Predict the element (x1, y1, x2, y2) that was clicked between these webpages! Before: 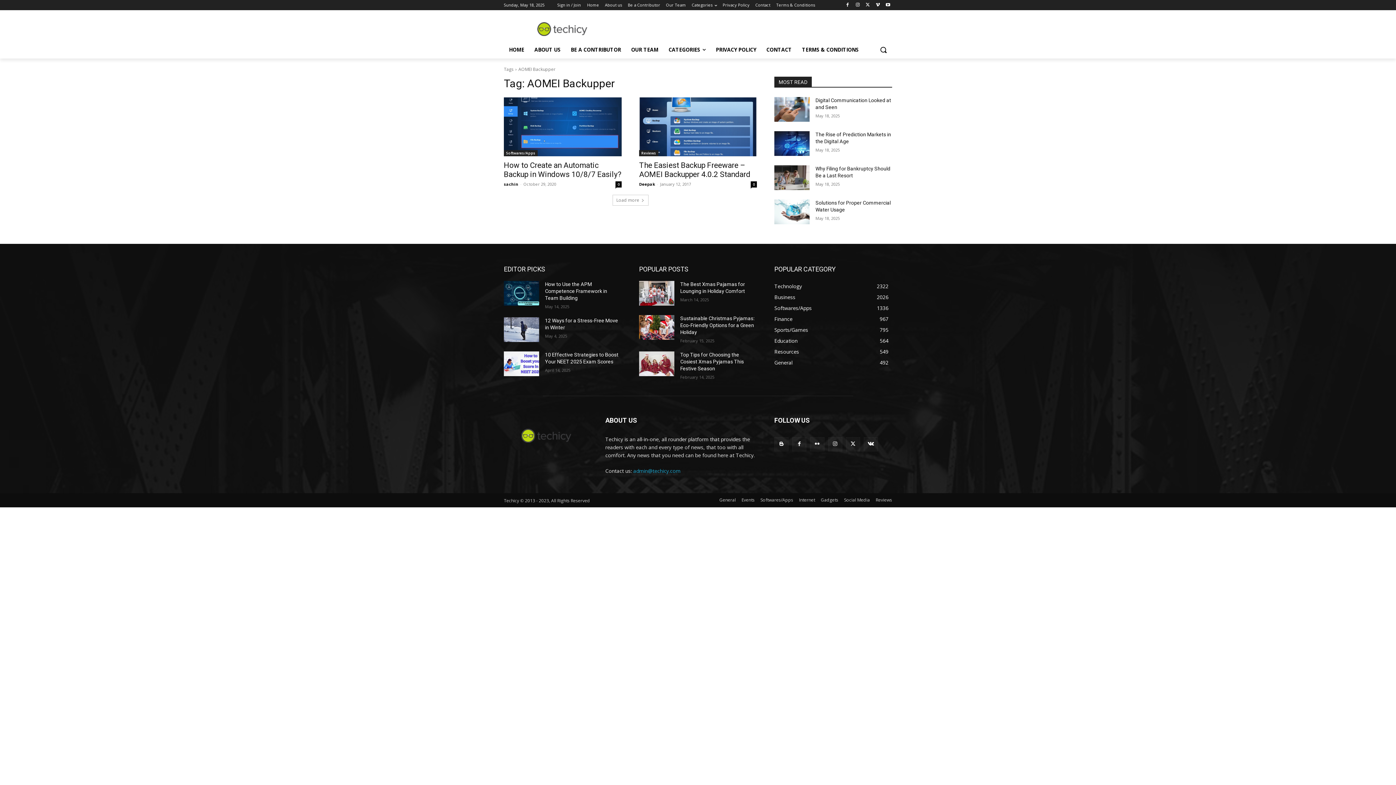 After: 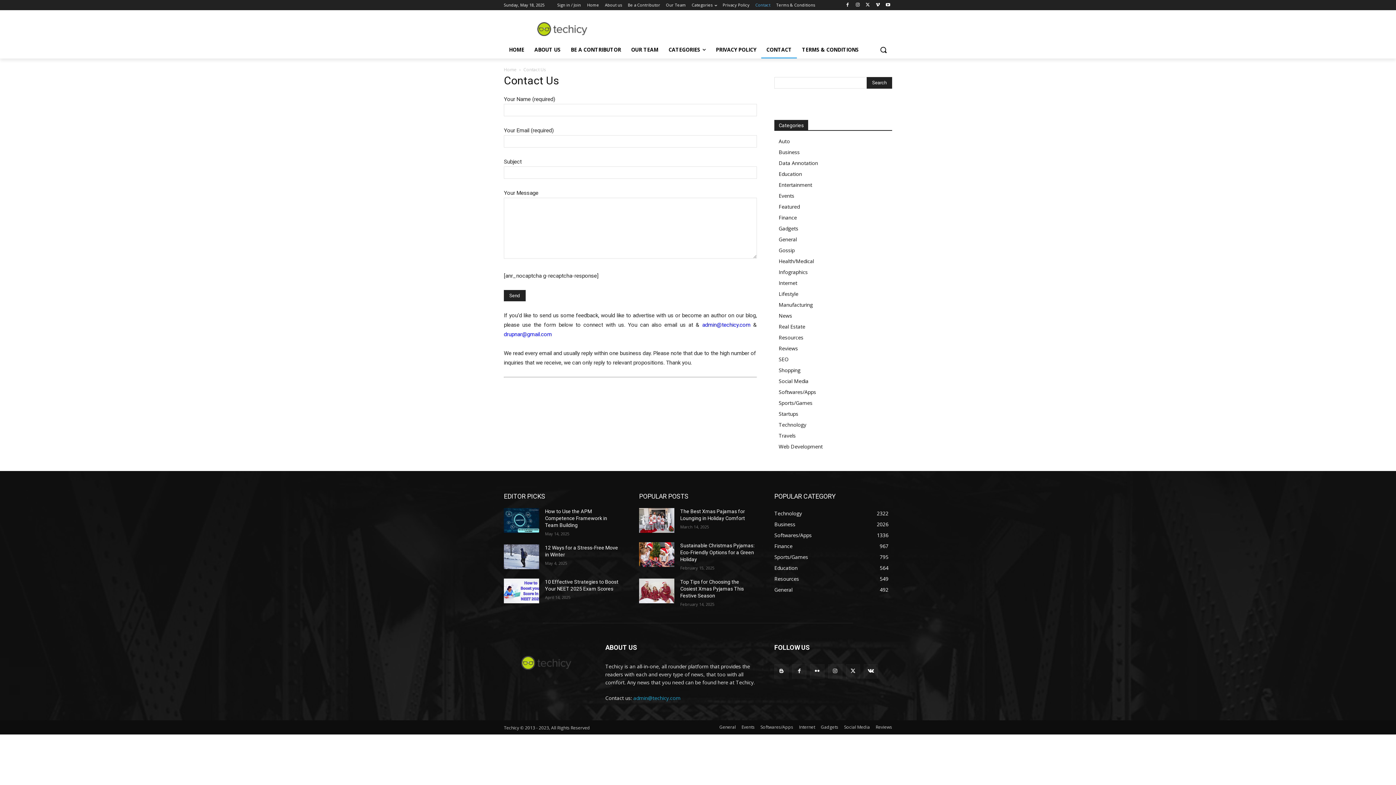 Action: label: CONTACT bbox: (761, 41, 797, 58)